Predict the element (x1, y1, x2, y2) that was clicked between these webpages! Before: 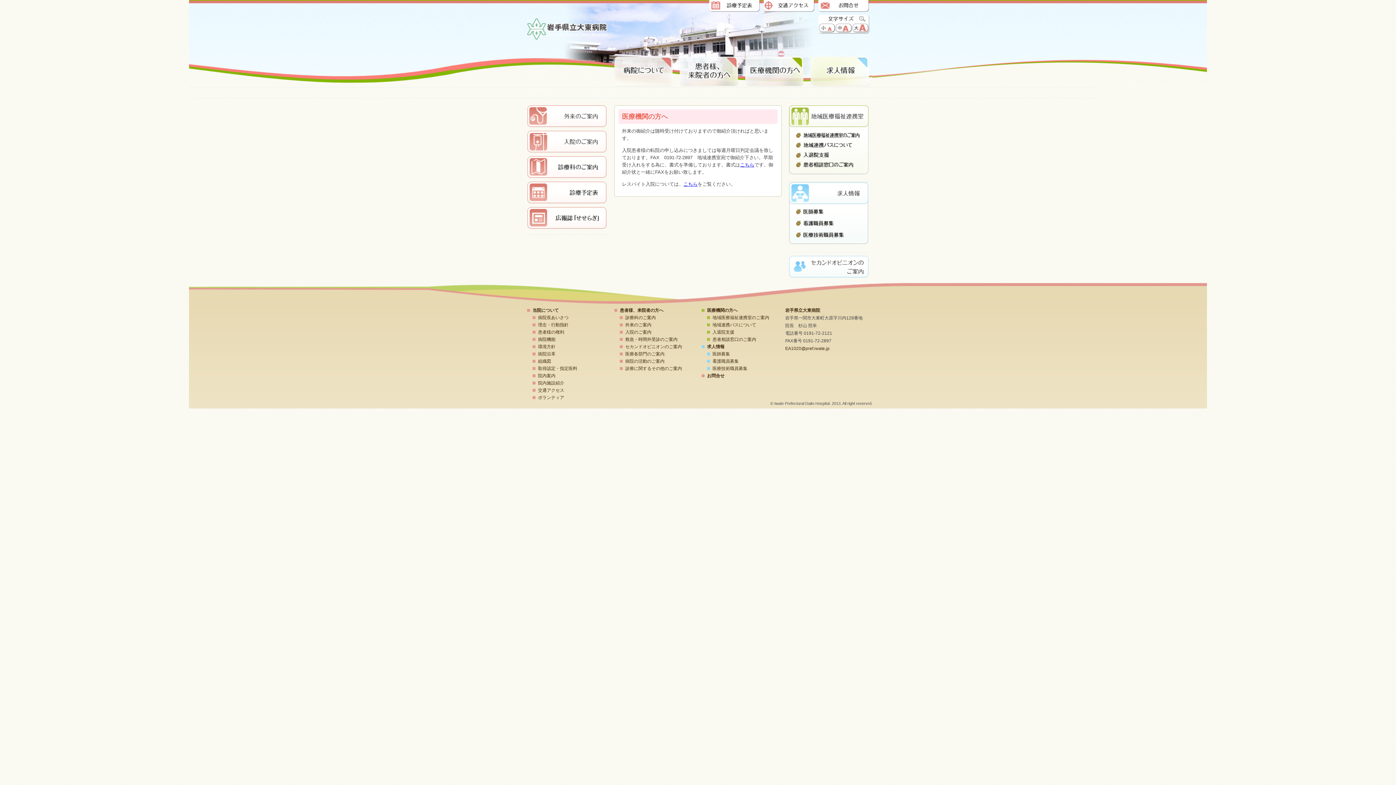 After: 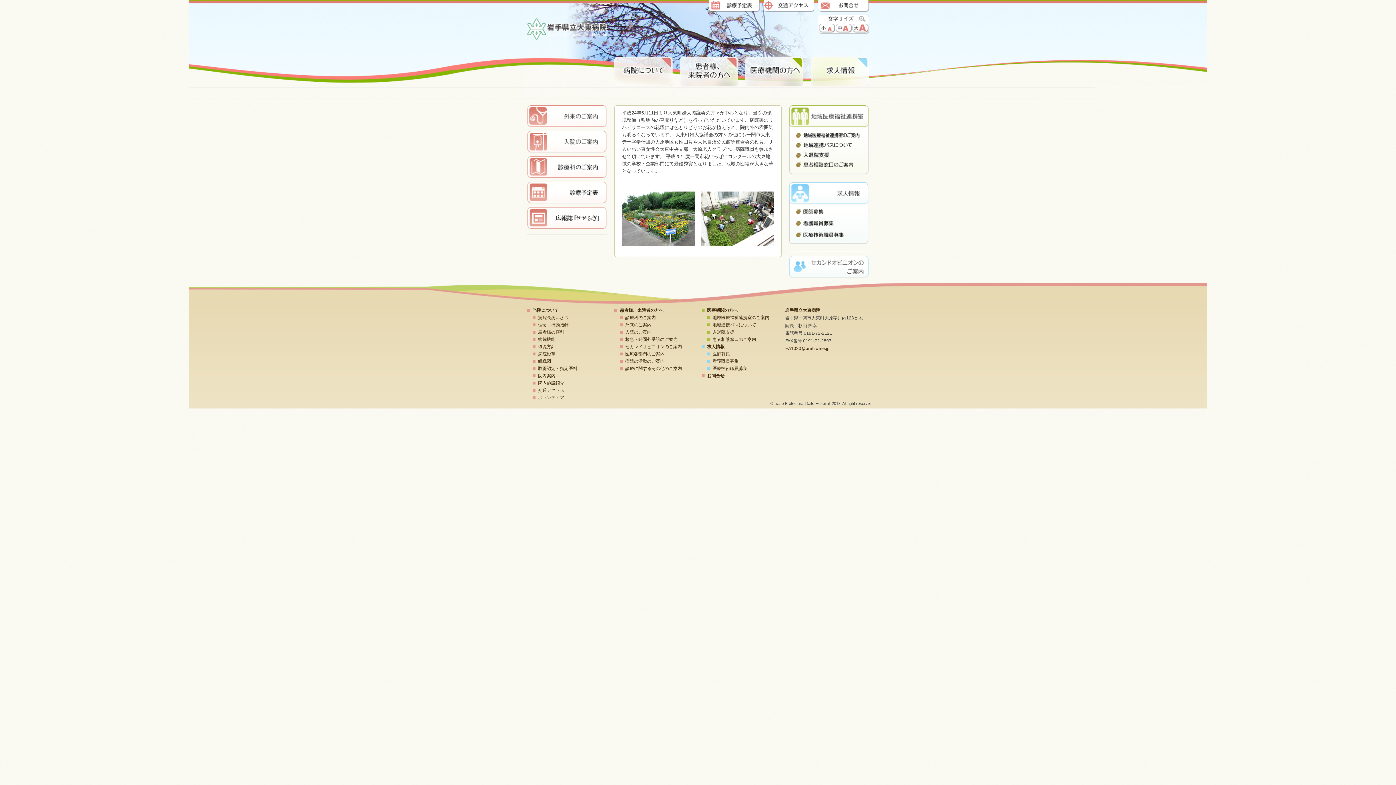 Action: label: ボランティア bbox: (532, 395, 564, 400)